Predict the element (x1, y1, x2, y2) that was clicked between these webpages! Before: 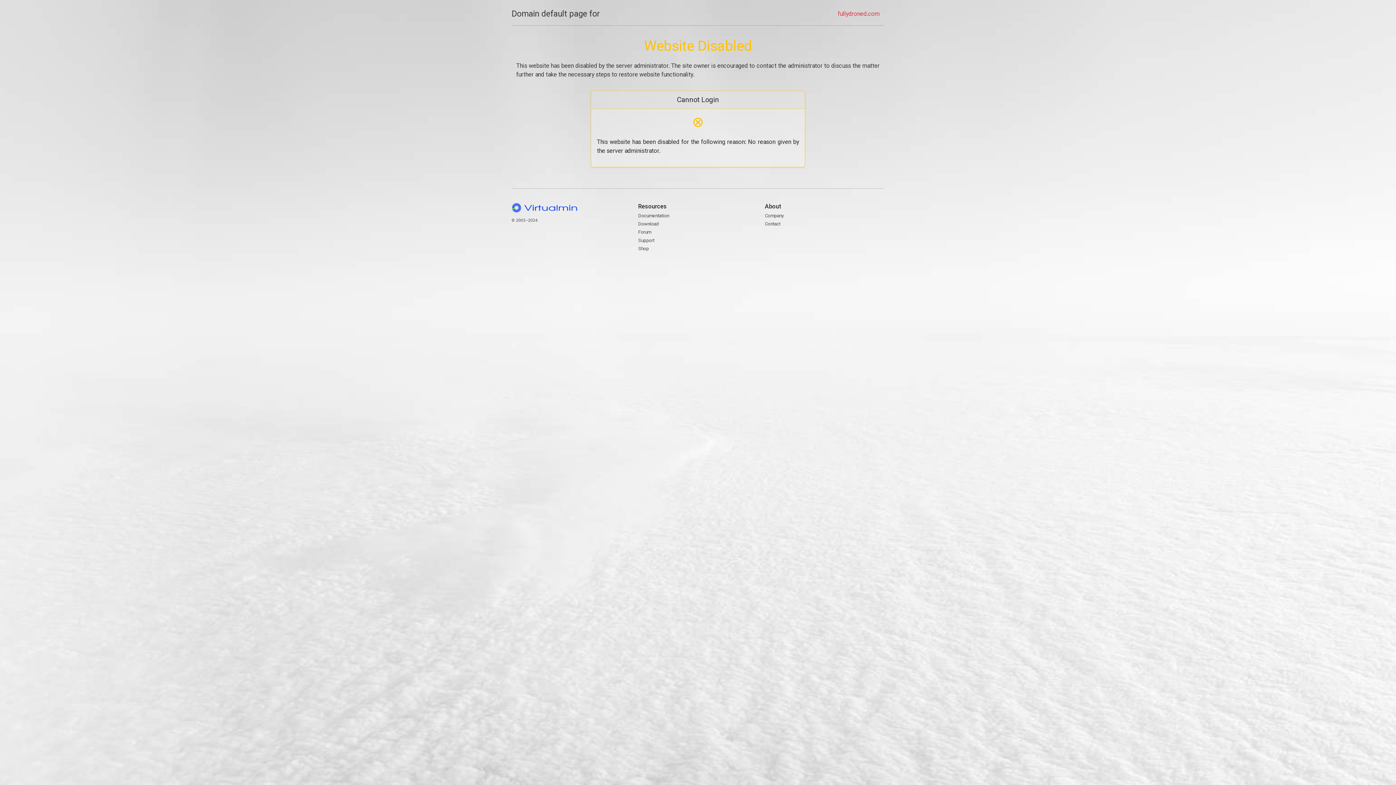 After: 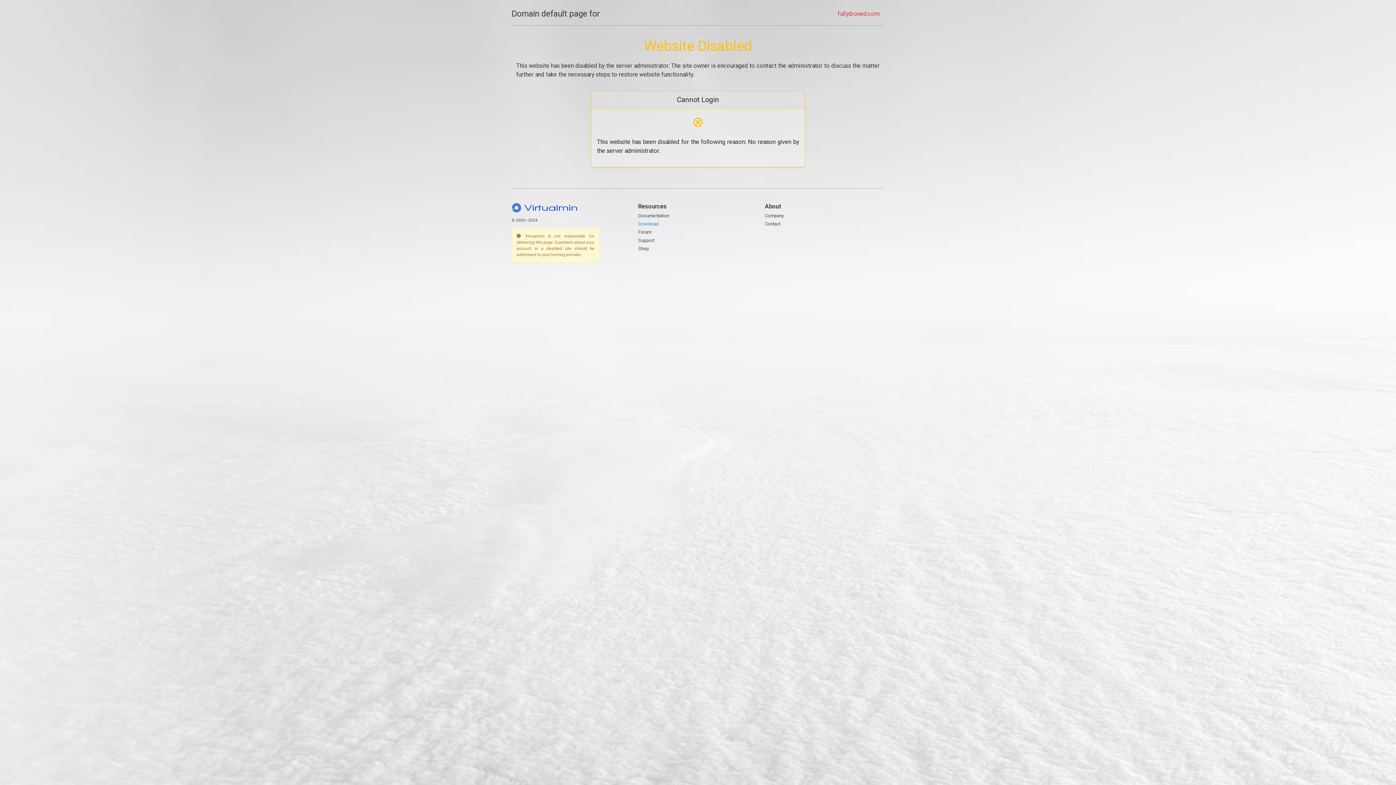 Action: label: Download bbox: (638, 221, 659, 226)